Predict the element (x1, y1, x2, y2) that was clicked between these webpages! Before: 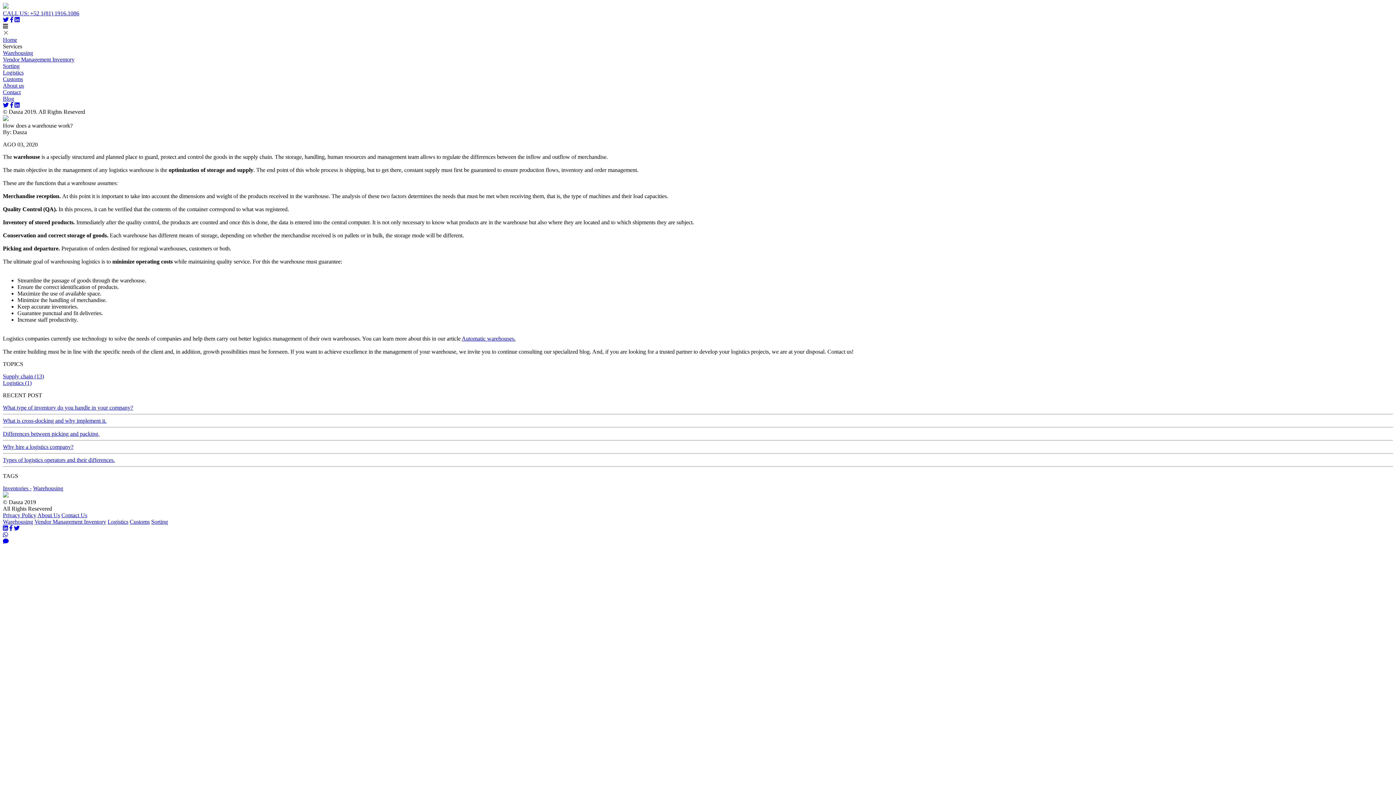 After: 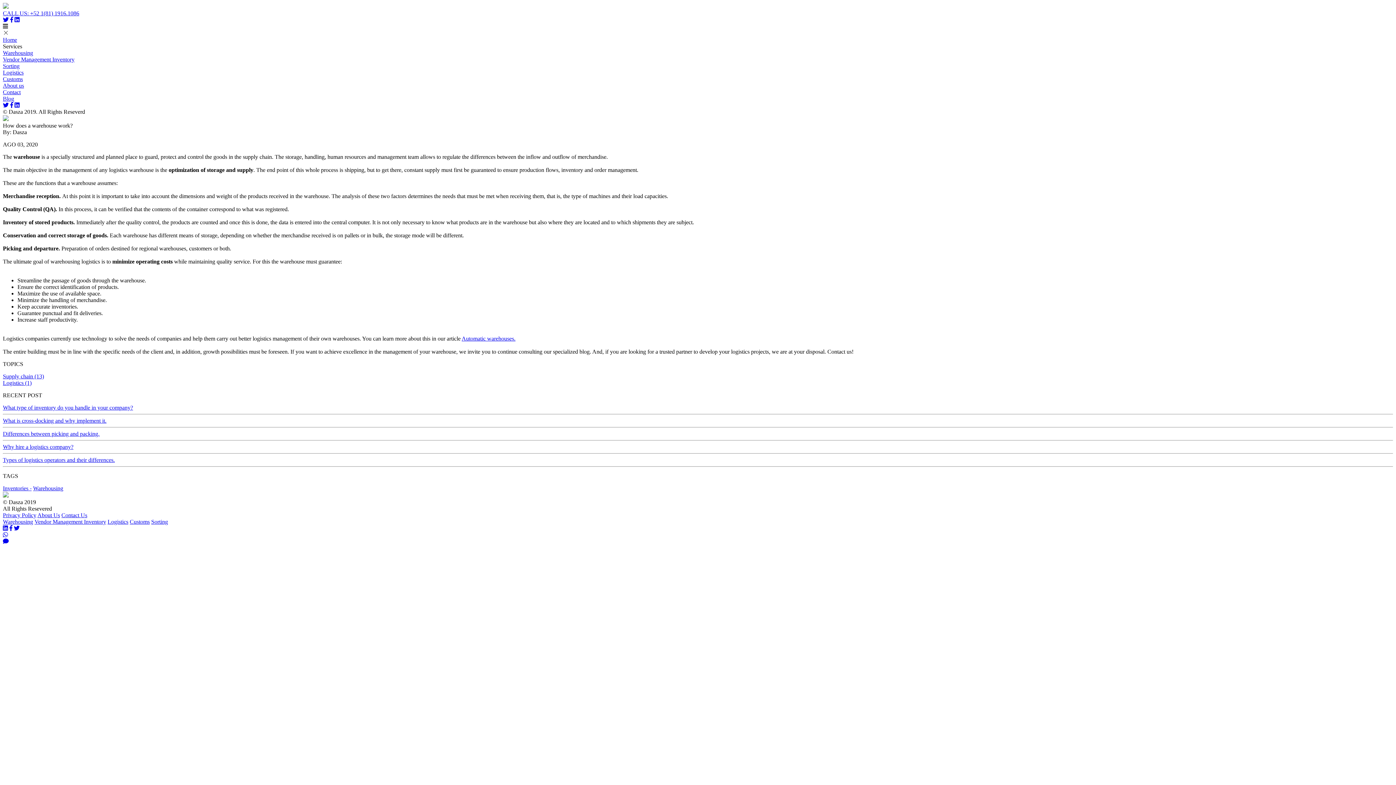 Action: bbox: (14, 102, 19, 108)